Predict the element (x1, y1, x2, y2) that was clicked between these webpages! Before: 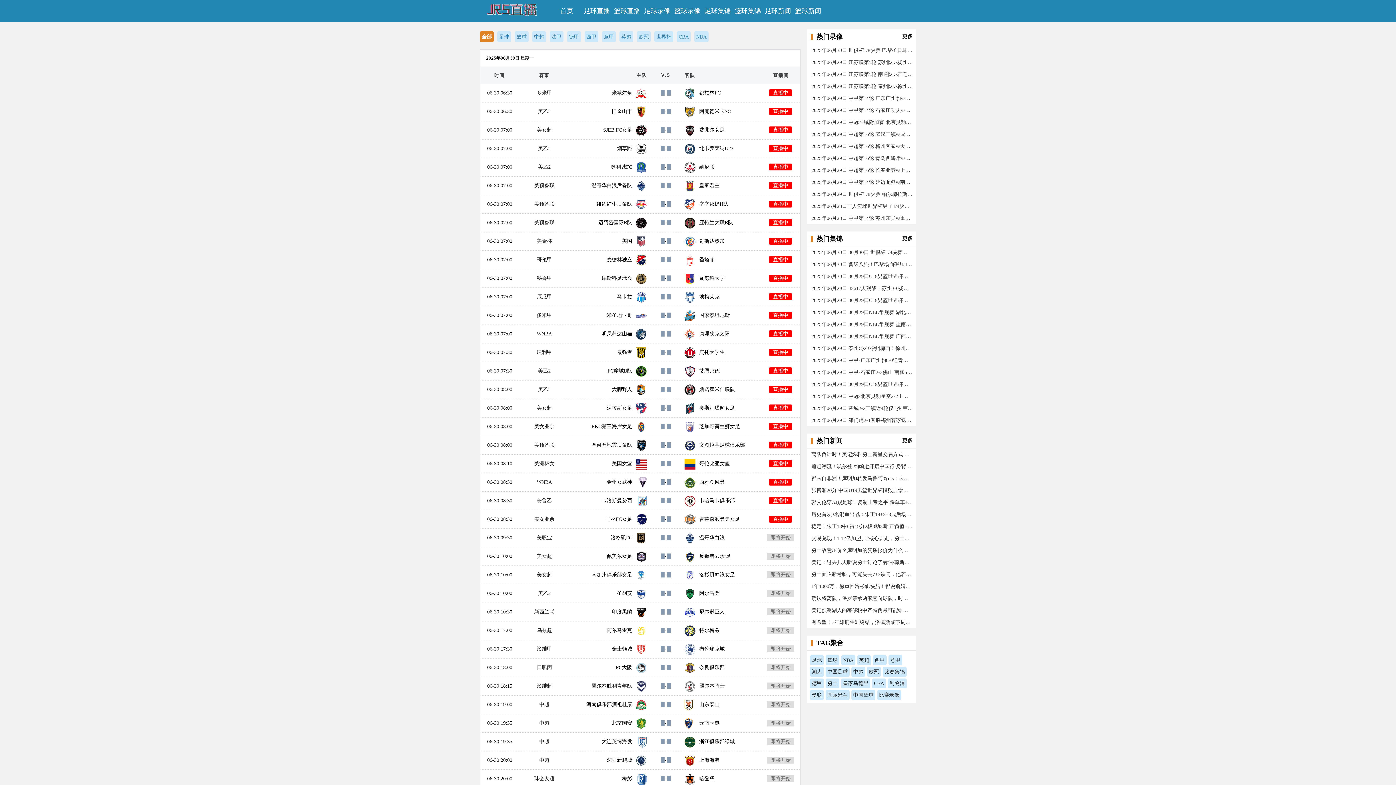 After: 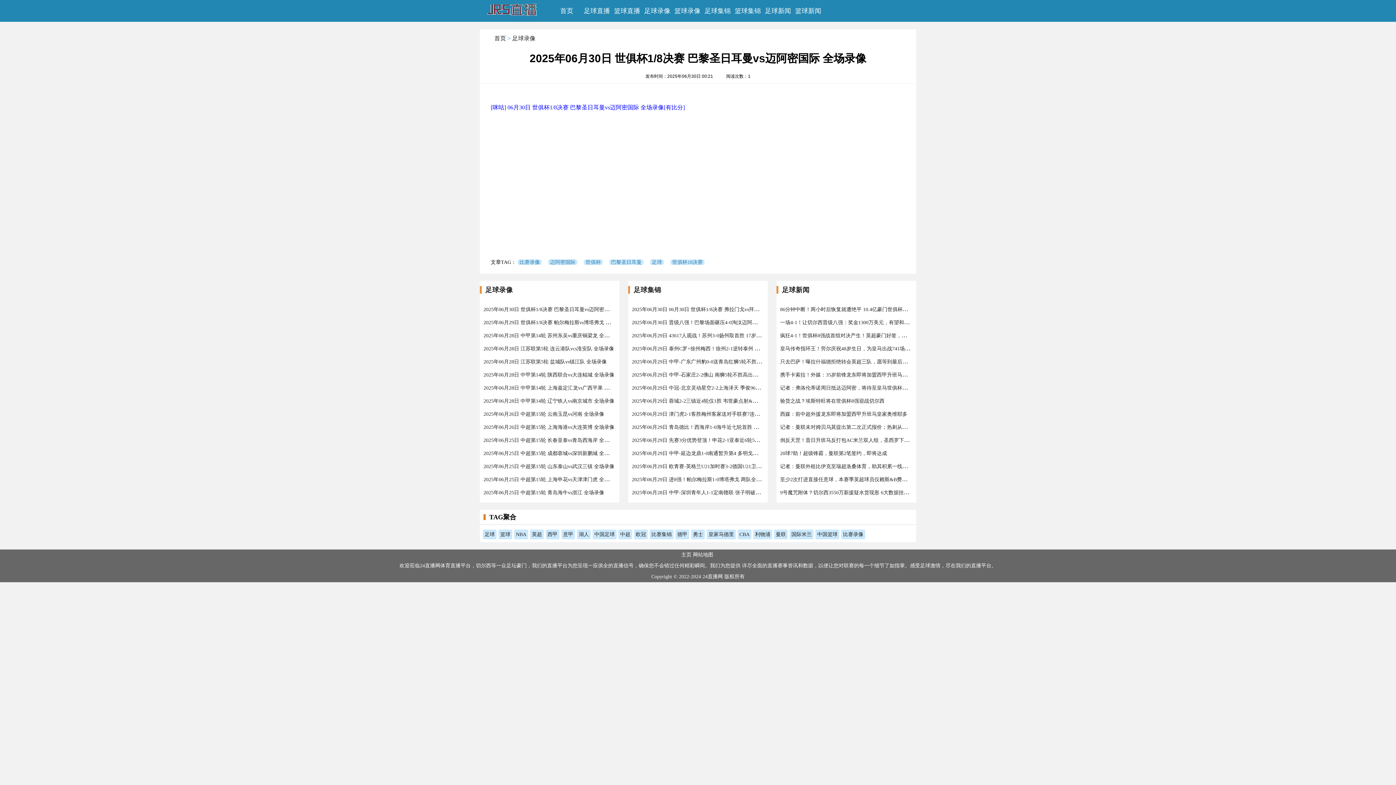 Action: label: 2025年06月30日 世俱杯1/8决赛 巴黎圣日耳曼vs迈阿密国际 全场录像 bbox: (811, 44, 913, 56)